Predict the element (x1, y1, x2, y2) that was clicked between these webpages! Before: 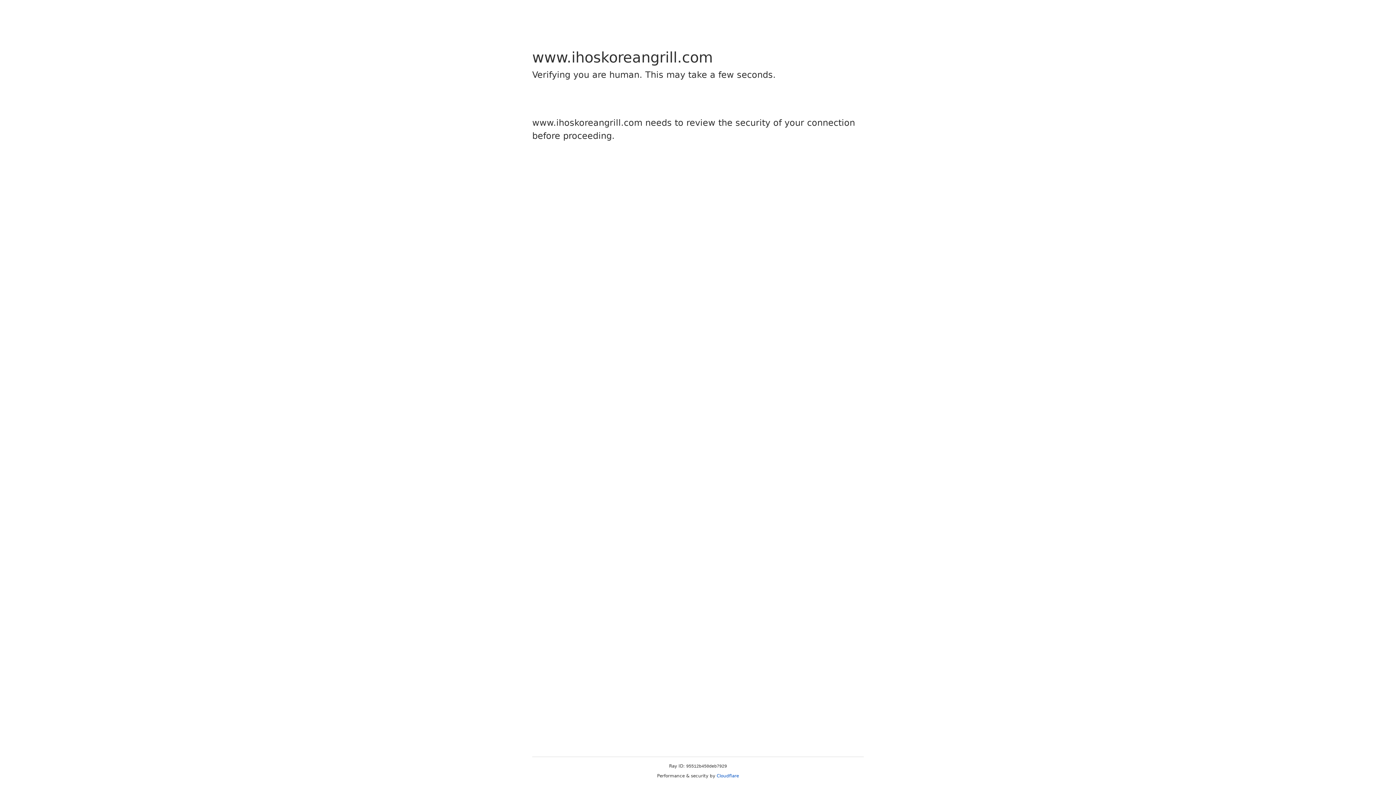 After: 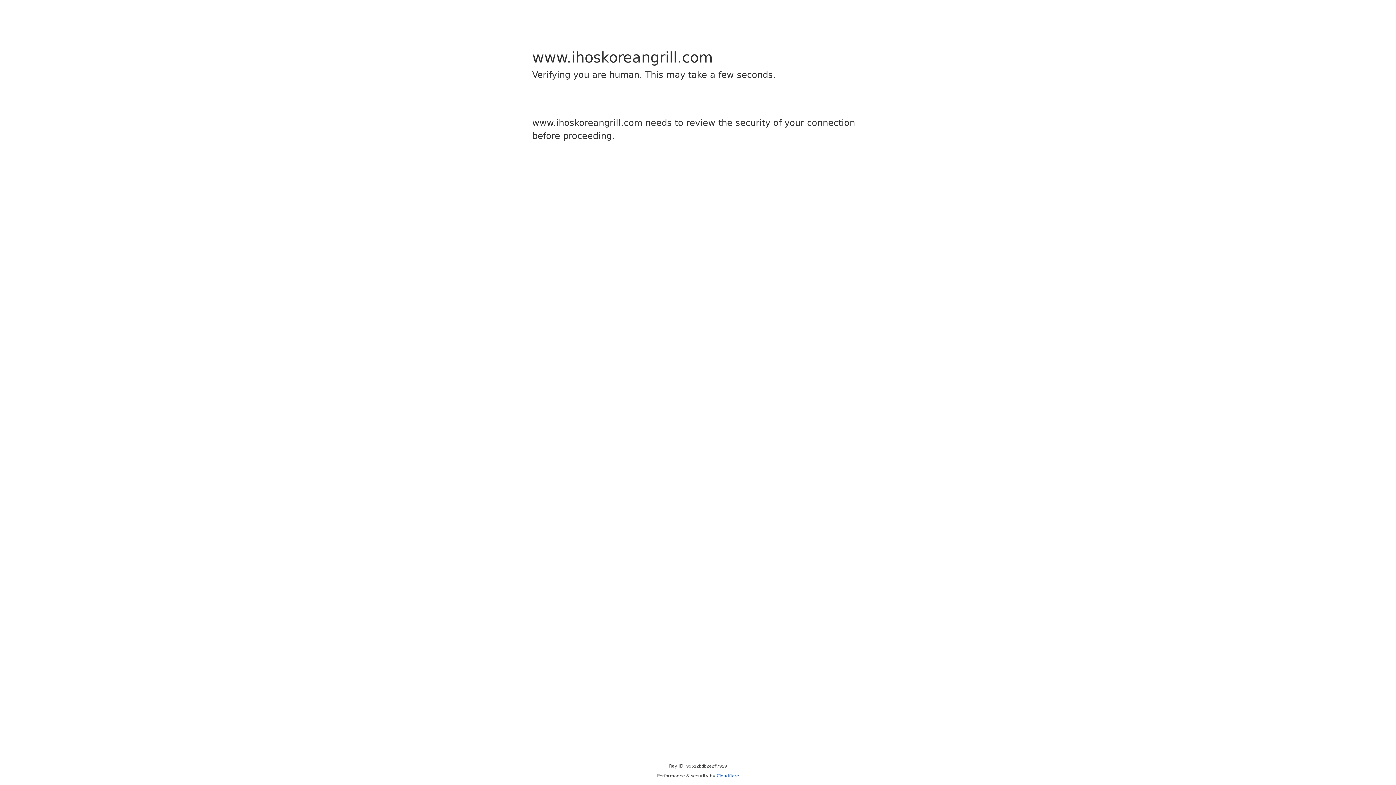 Action: bbox: (716, 773, 739, 778) label: Cloudflare